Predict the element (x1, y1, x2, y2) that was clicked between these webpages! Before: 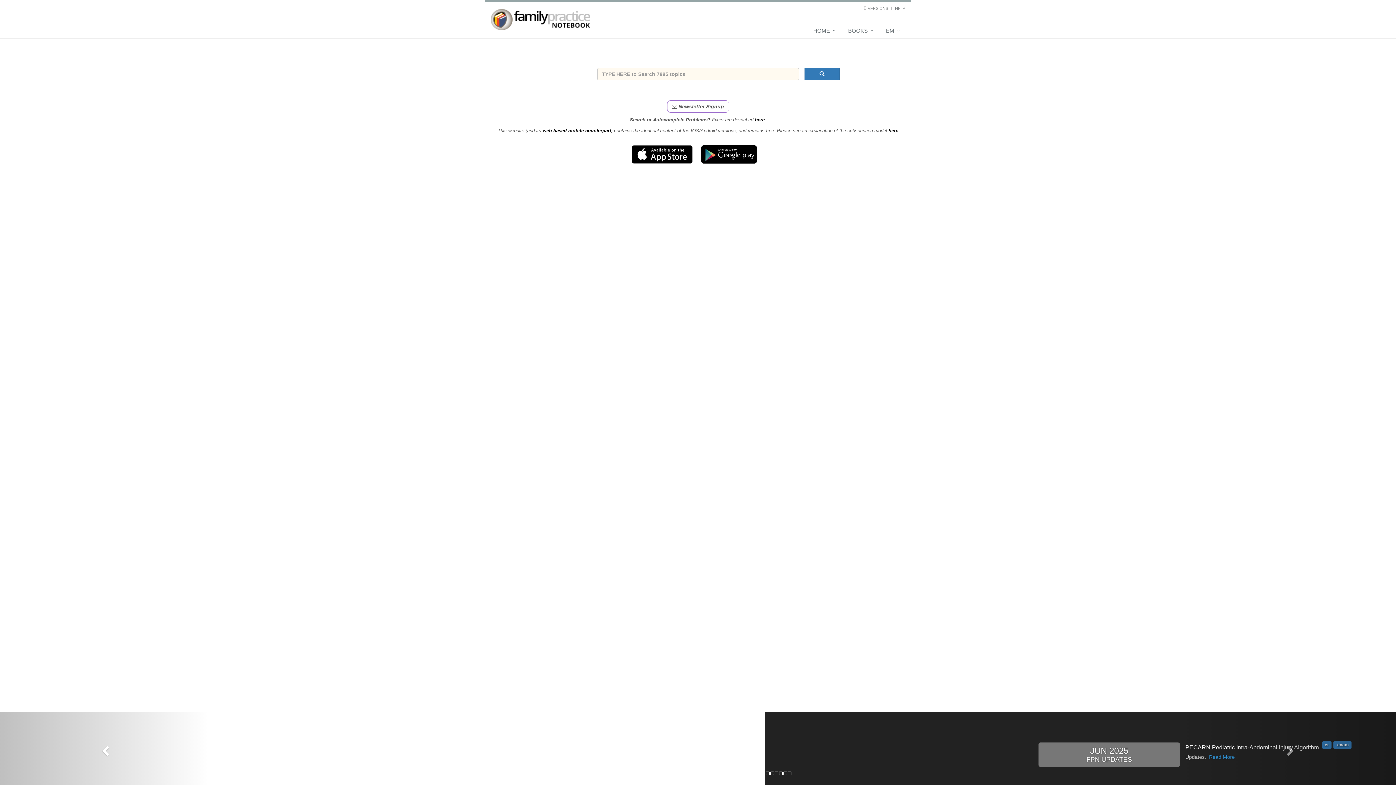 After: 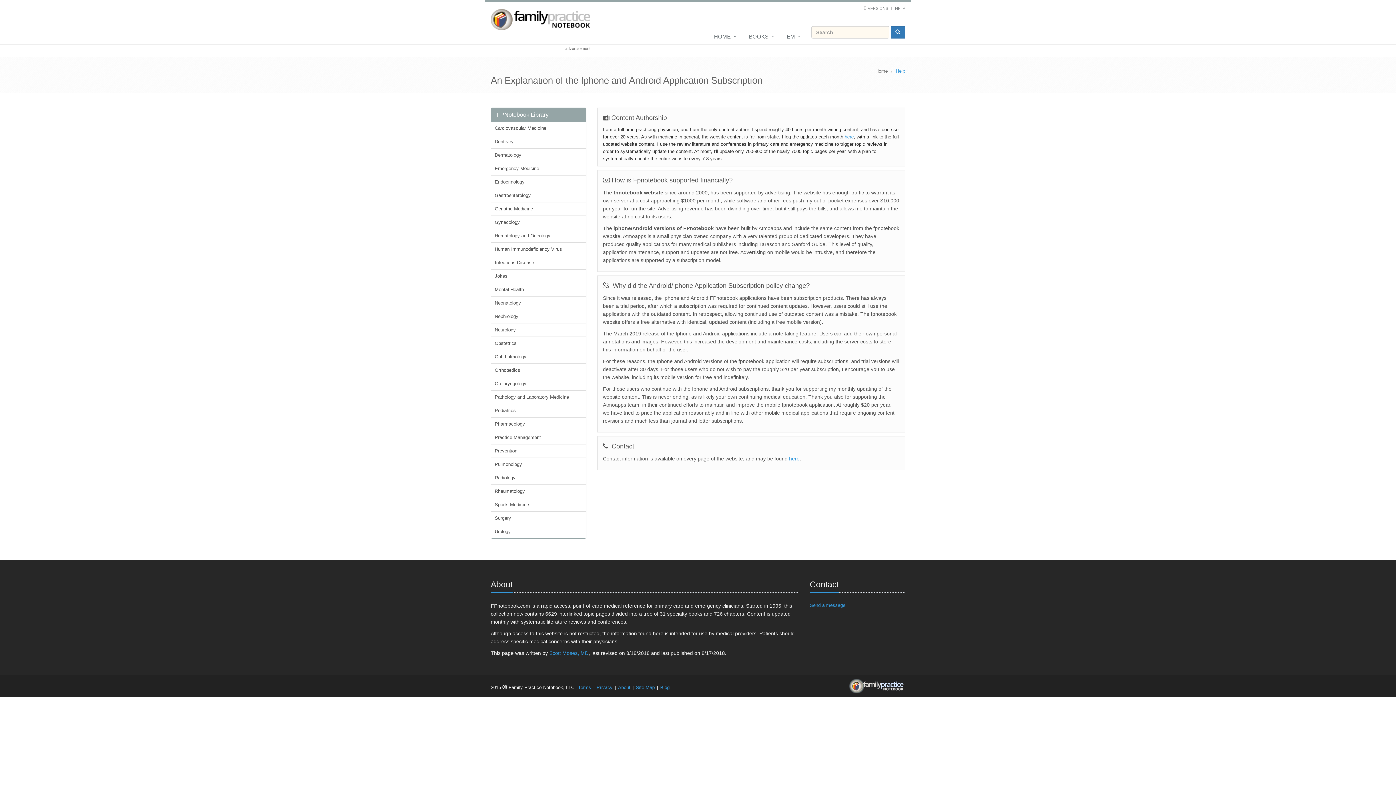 Action: bbox: (888, 128, 898, 133) label: here